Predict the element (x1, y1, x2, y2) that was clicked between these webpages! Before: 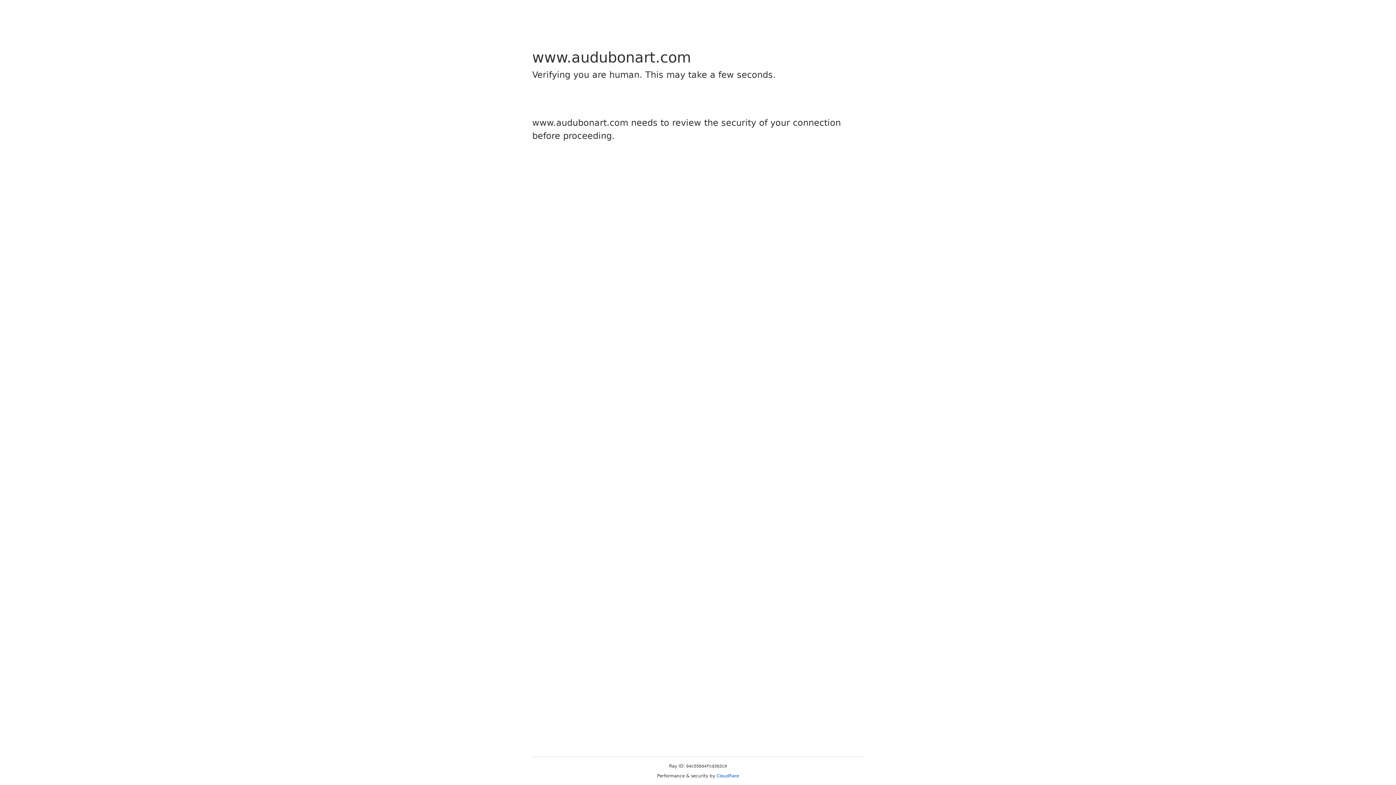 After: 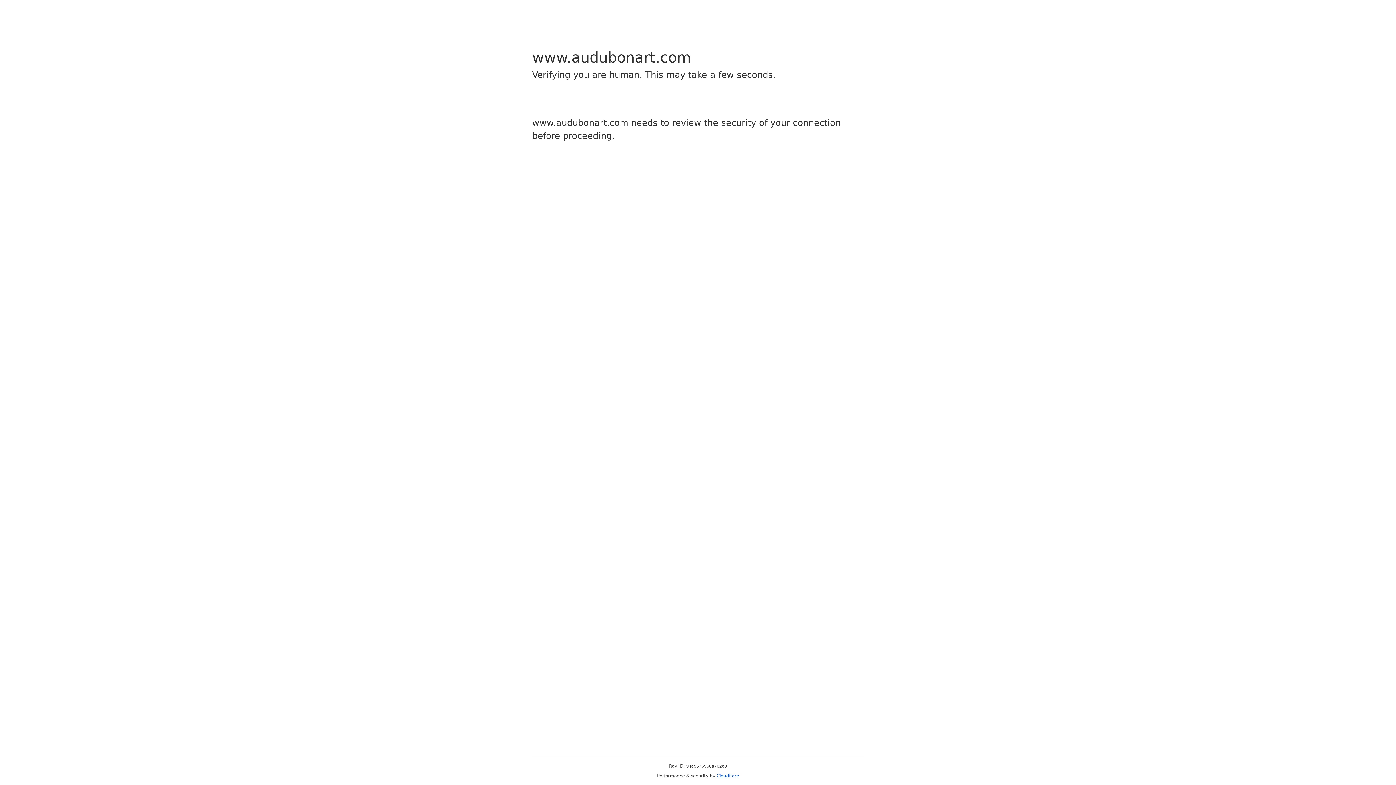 Action: bbox: (716, 773, 739, 778) label: Cloudflare